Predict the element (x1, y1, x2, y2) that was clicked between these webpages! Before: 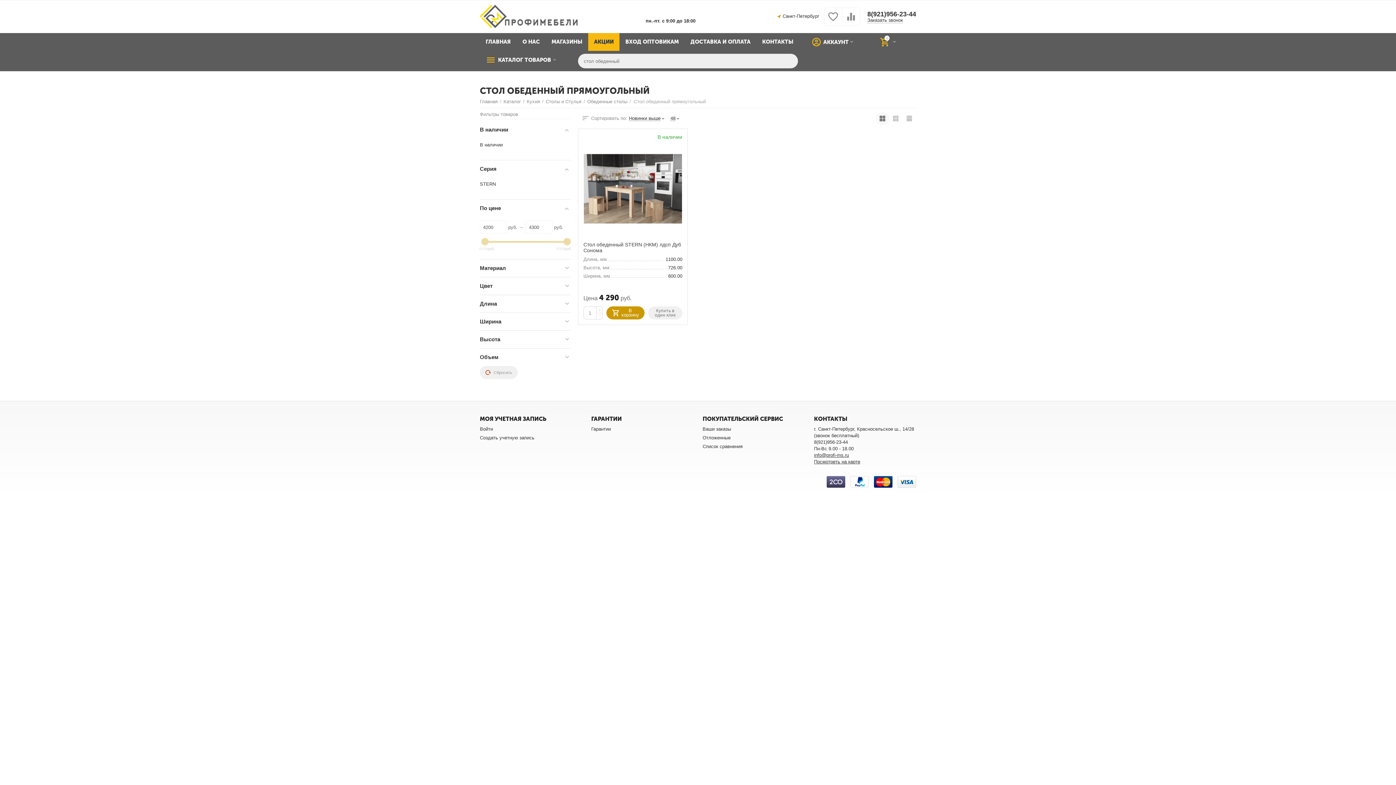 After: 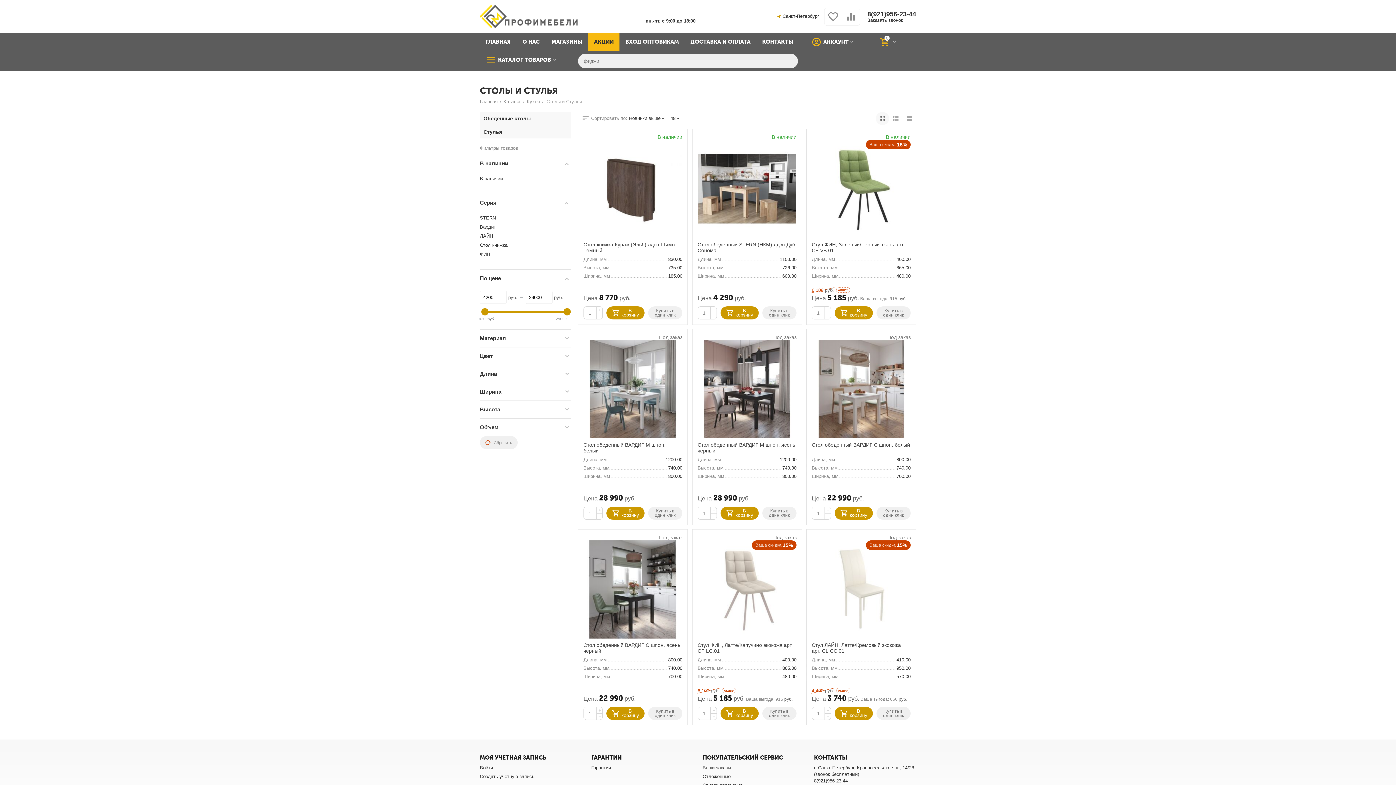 Action: label: Столы и Стулья bbox: (545, 95, 581, 108)